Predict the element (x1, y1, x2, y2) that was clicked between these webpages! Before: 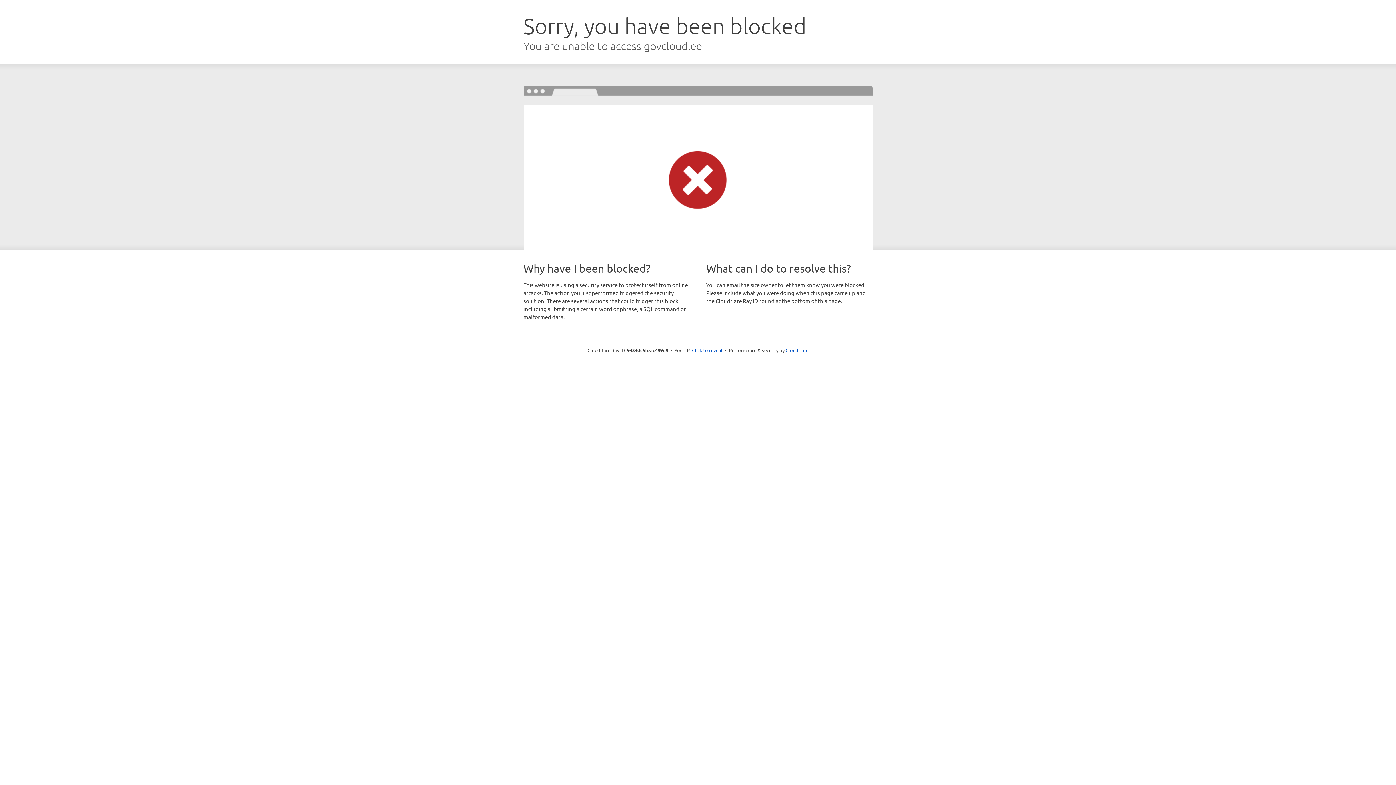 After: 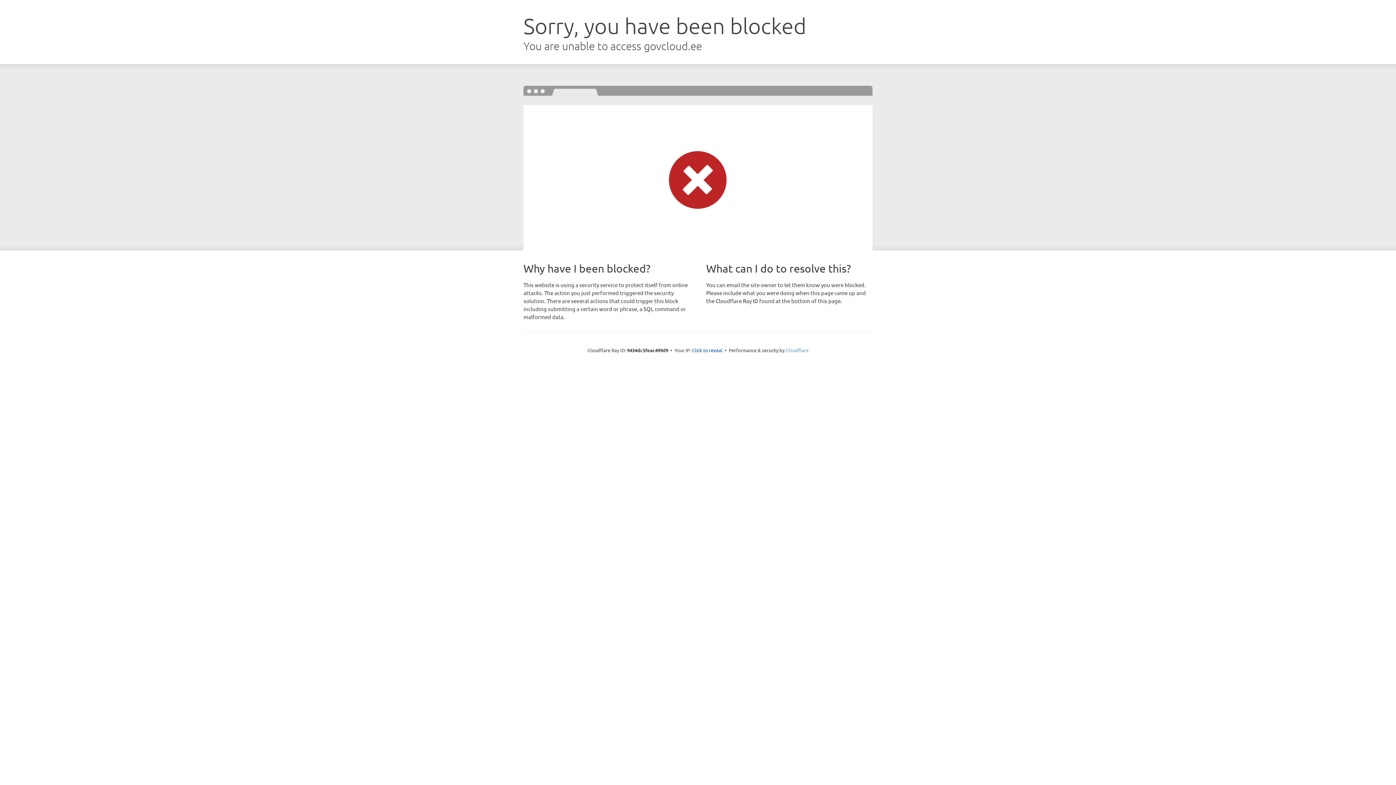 Action: bbox: (785, 347, 808, 353) label: Cloudflare